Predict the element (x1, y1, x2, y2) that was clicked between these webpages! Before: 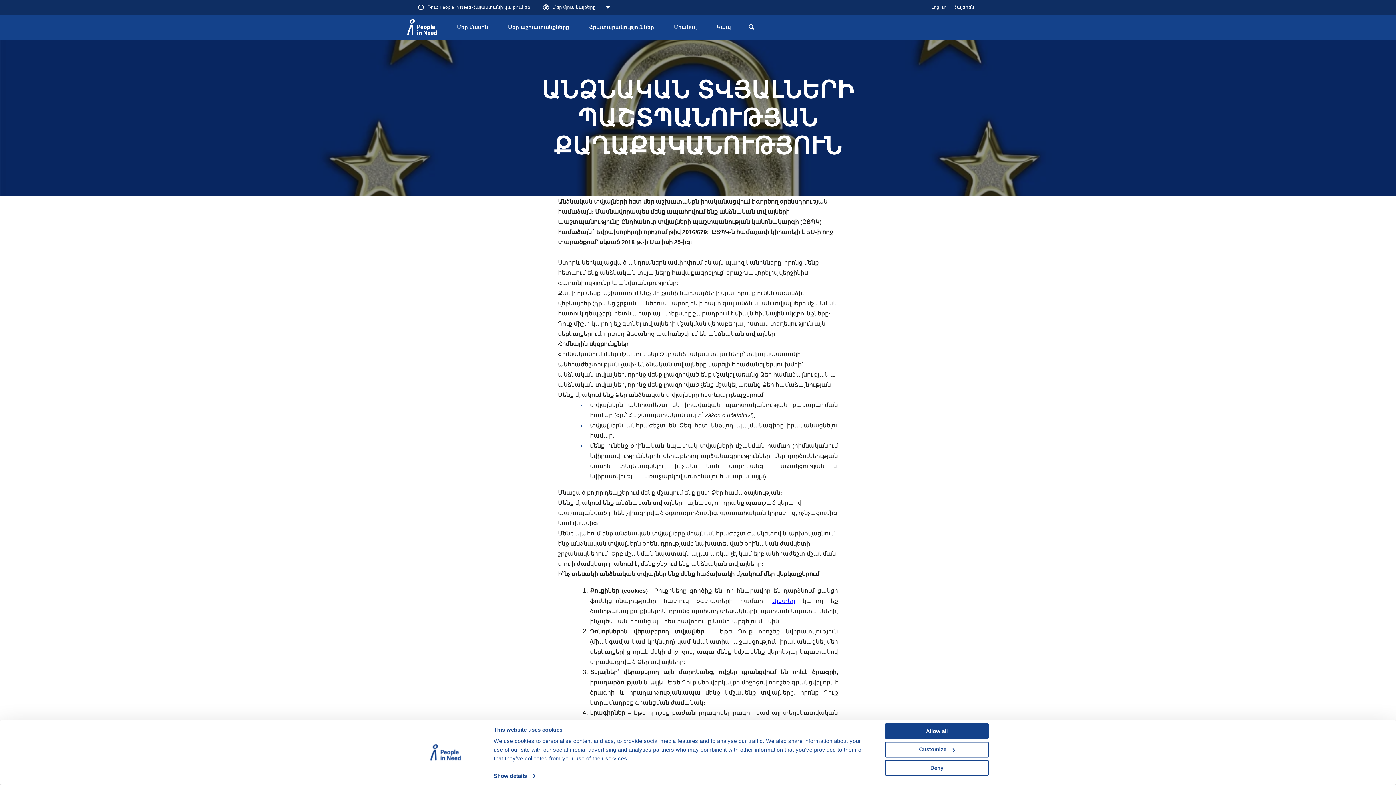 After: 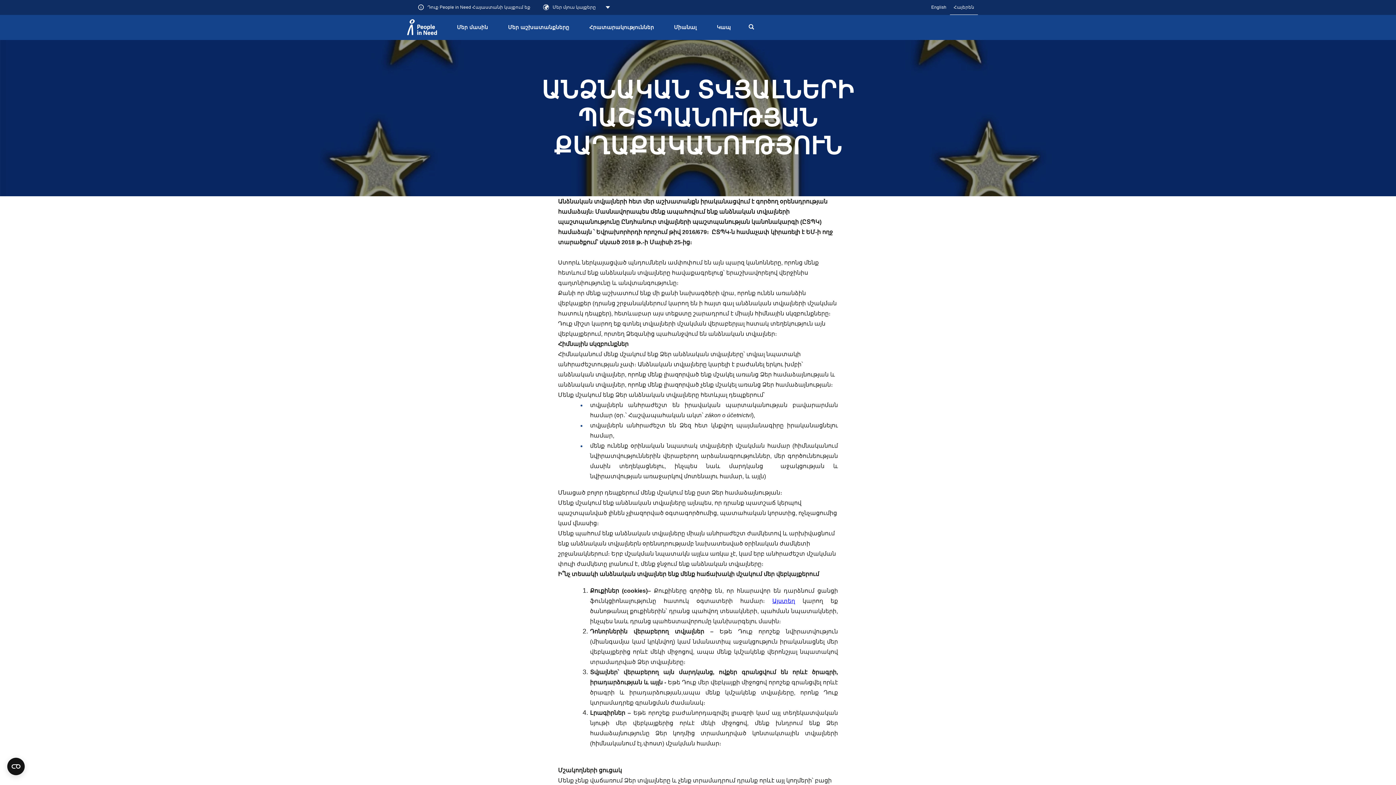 Action: bbox: (885, 723, 989, 739) label: Allow all